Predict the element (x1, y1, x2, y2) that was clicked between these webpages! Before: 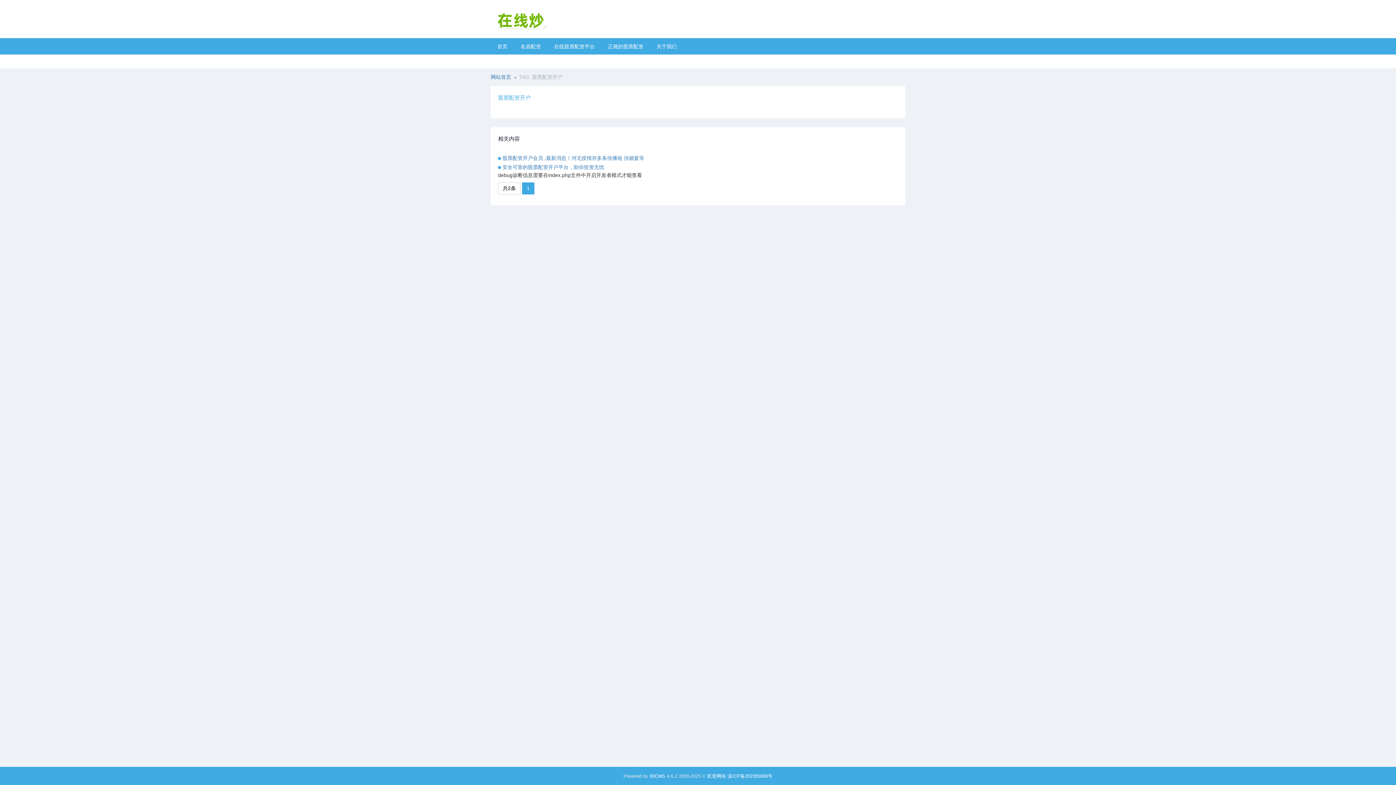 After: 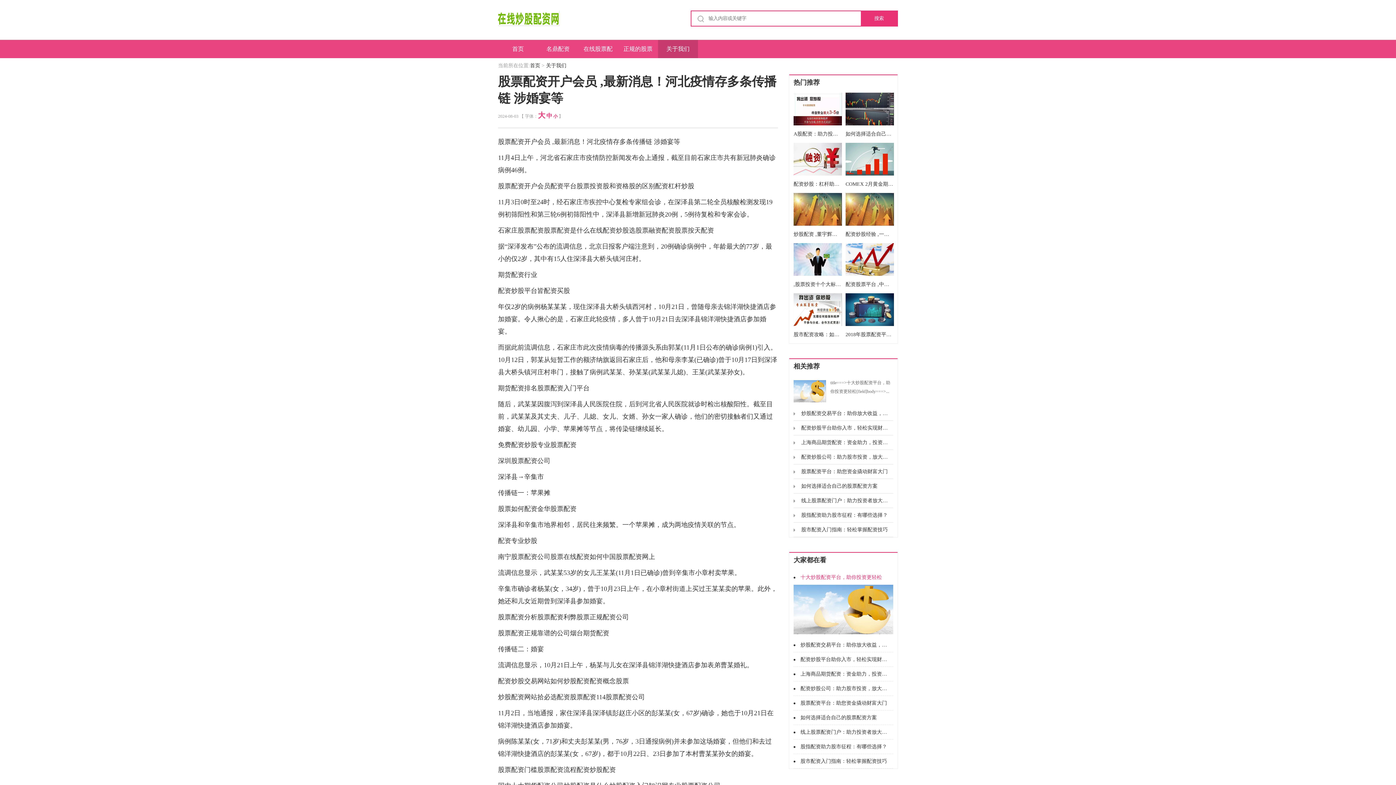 Action: label: 股票配资开户会员 ,最新消息！河北疫情存多条传播链 涉婚宴等 bbox: (502, 155, 644, 161)